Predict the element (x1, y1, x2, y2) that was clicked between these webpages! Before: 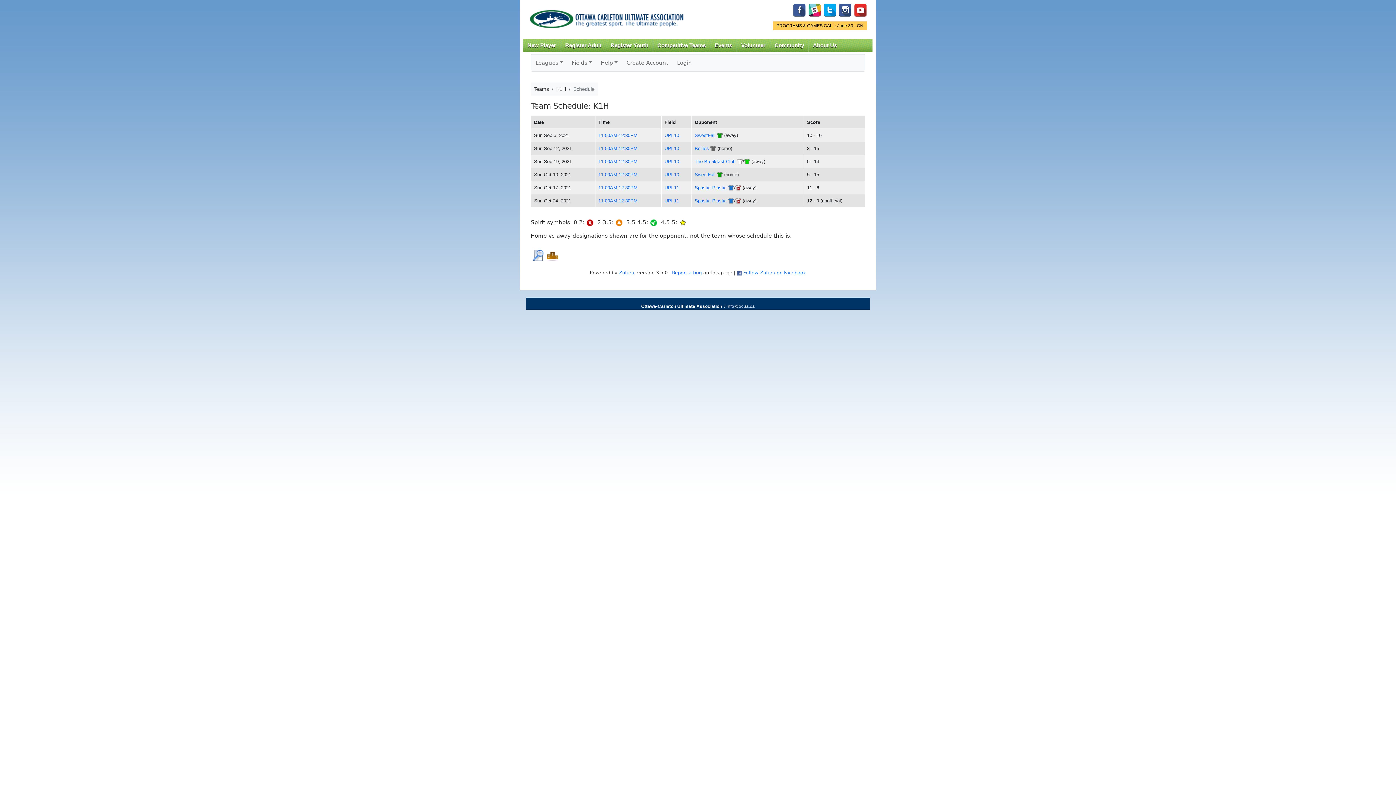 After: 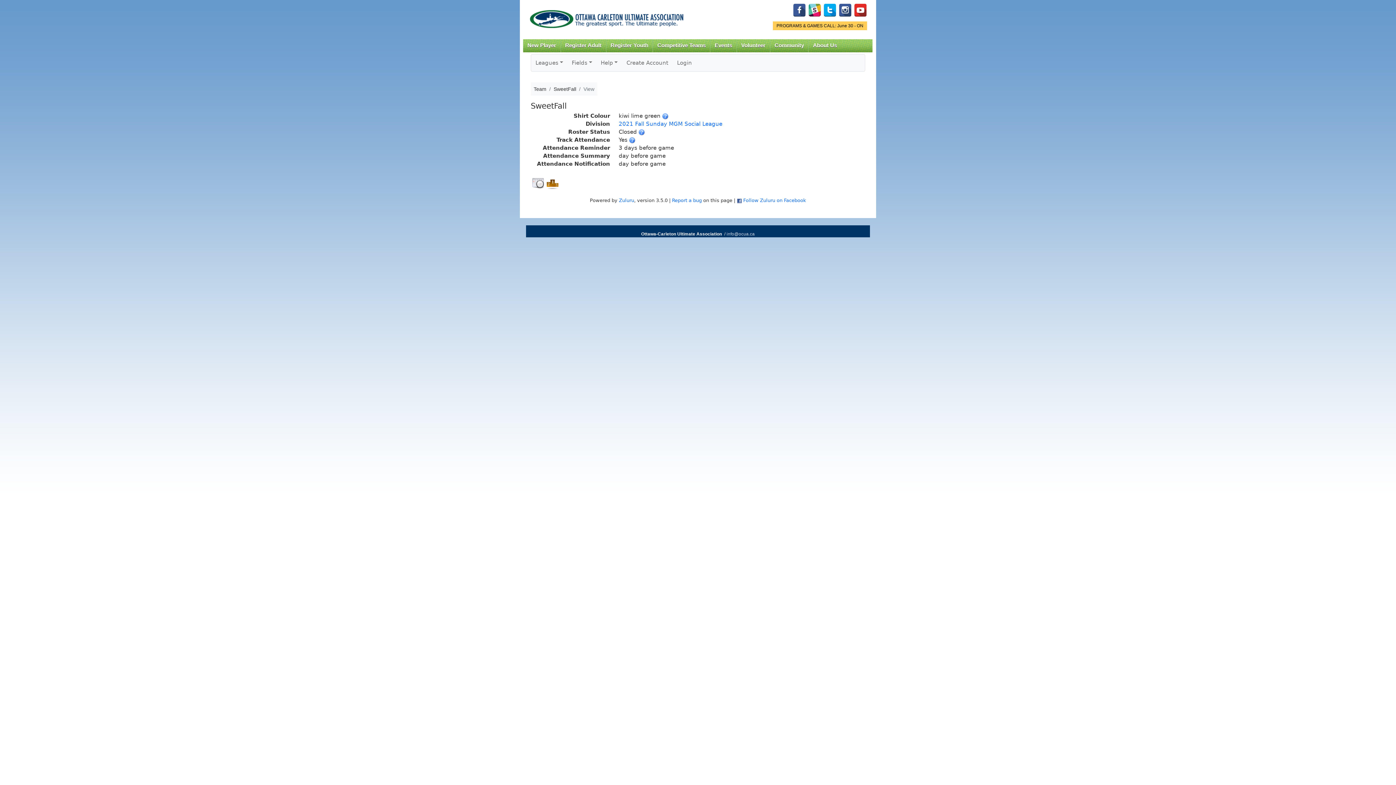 Action: label: SweetFall bbox: (694, 171, 715, 177)